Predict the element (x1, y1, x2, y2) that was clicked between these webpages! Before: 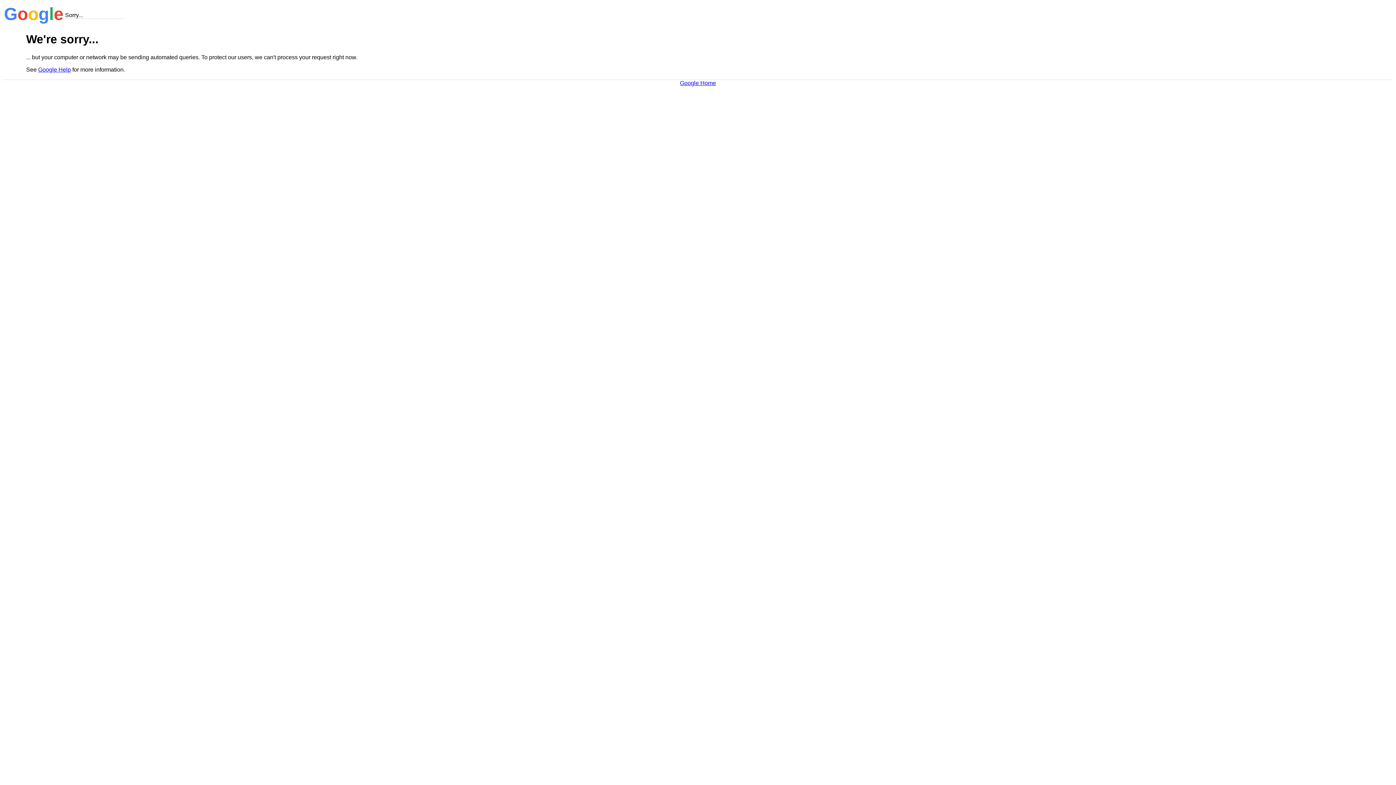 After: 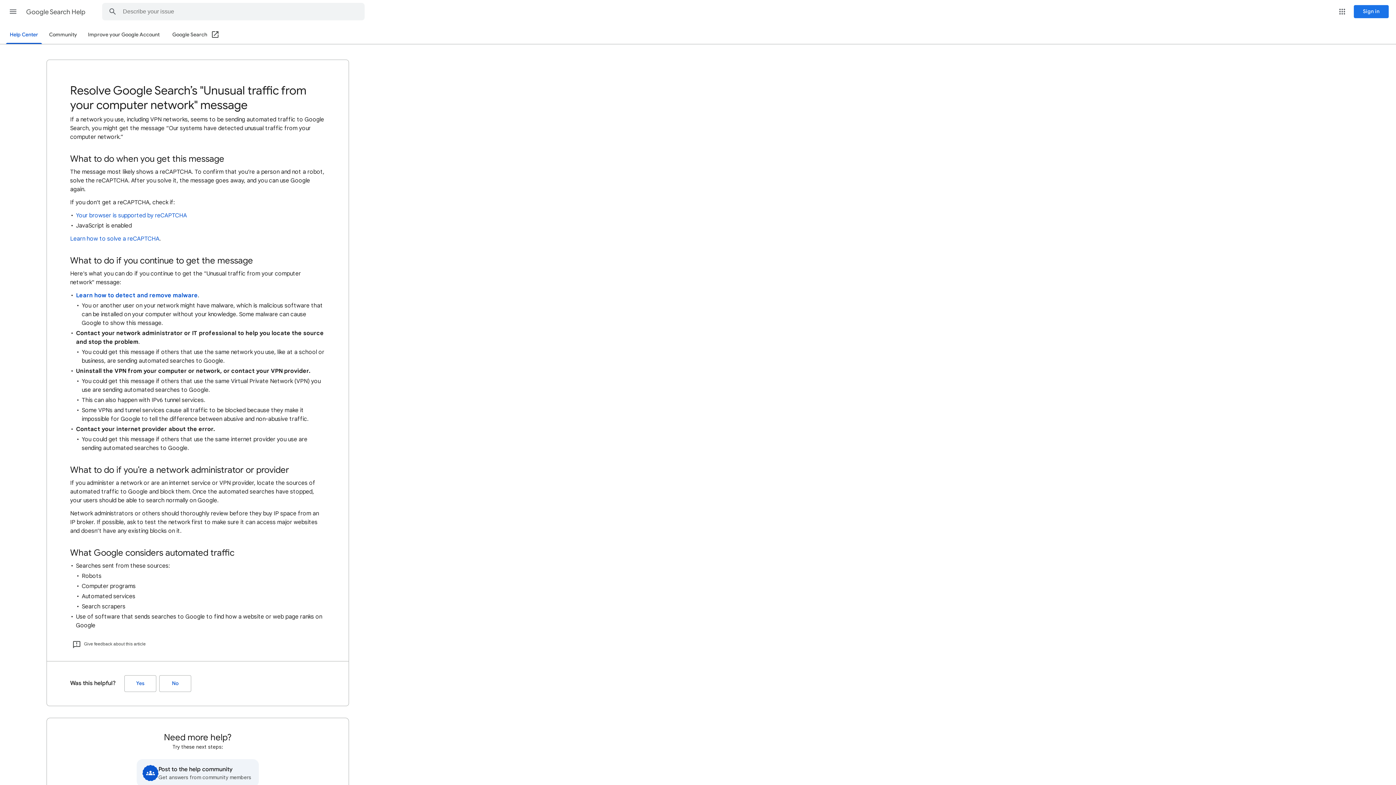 Action: bbox: (38, 66, 70, 72) label: Google Help